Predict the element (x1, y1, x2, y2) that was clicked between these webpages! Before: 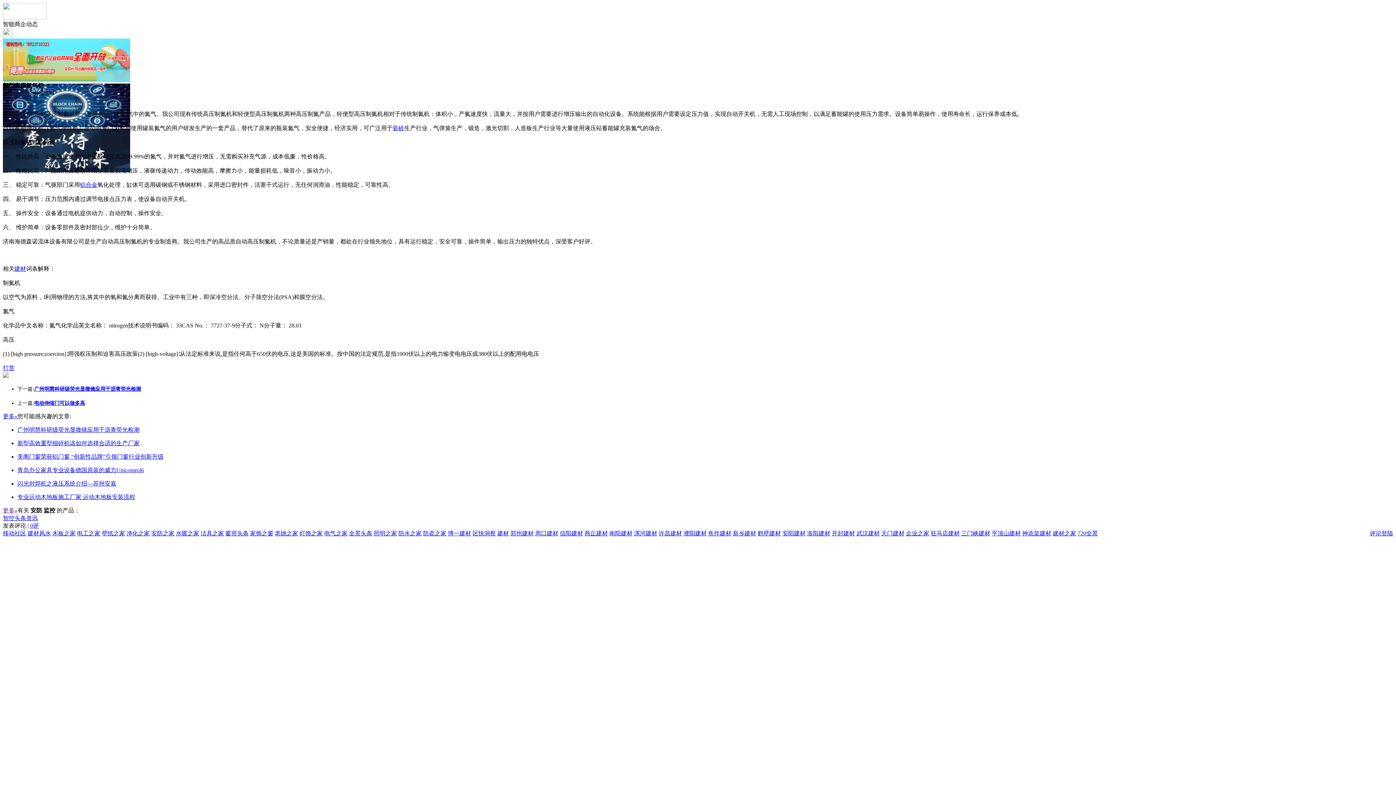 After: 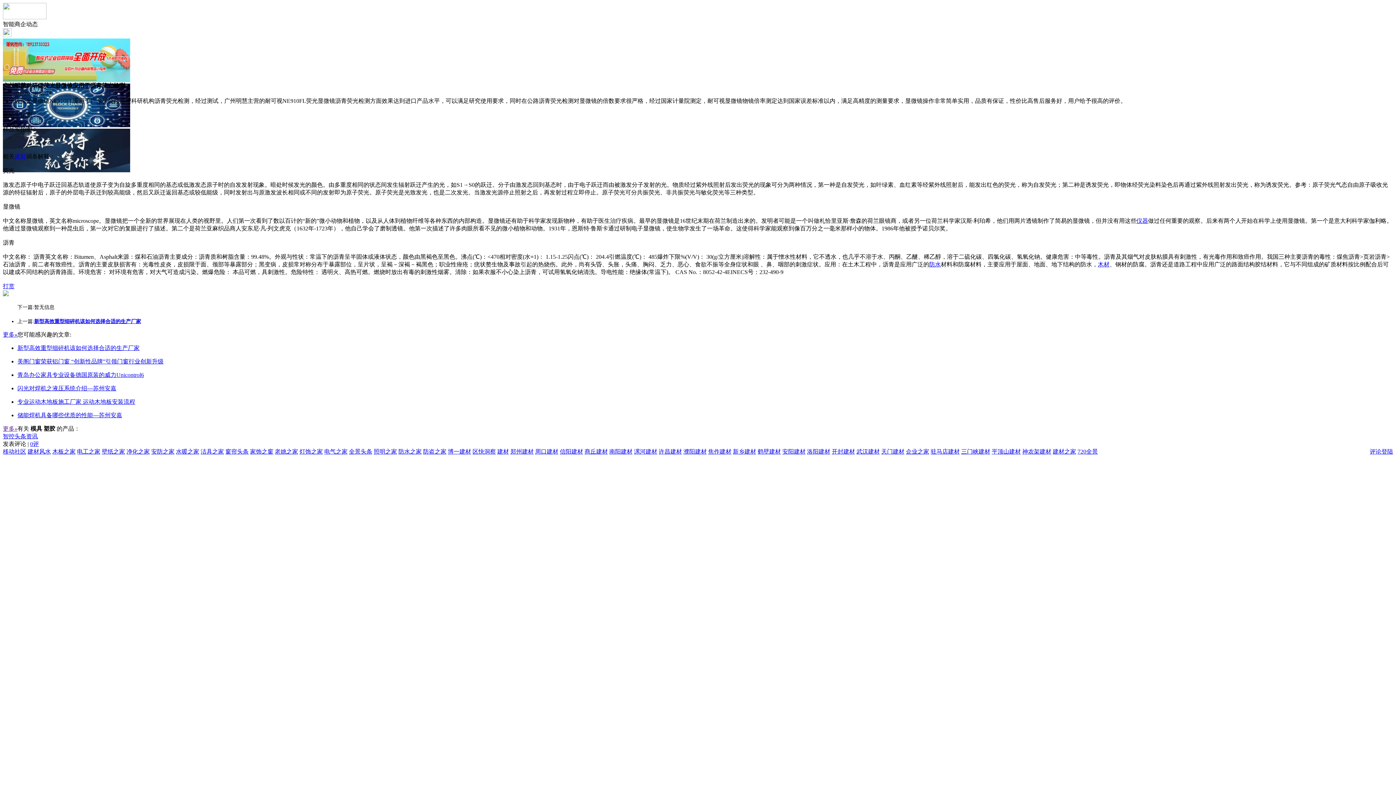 Action: bbox: (17, 426, 139, 433) label: 广州明慧科研级荧光显微镜应用于沥青荧光检测